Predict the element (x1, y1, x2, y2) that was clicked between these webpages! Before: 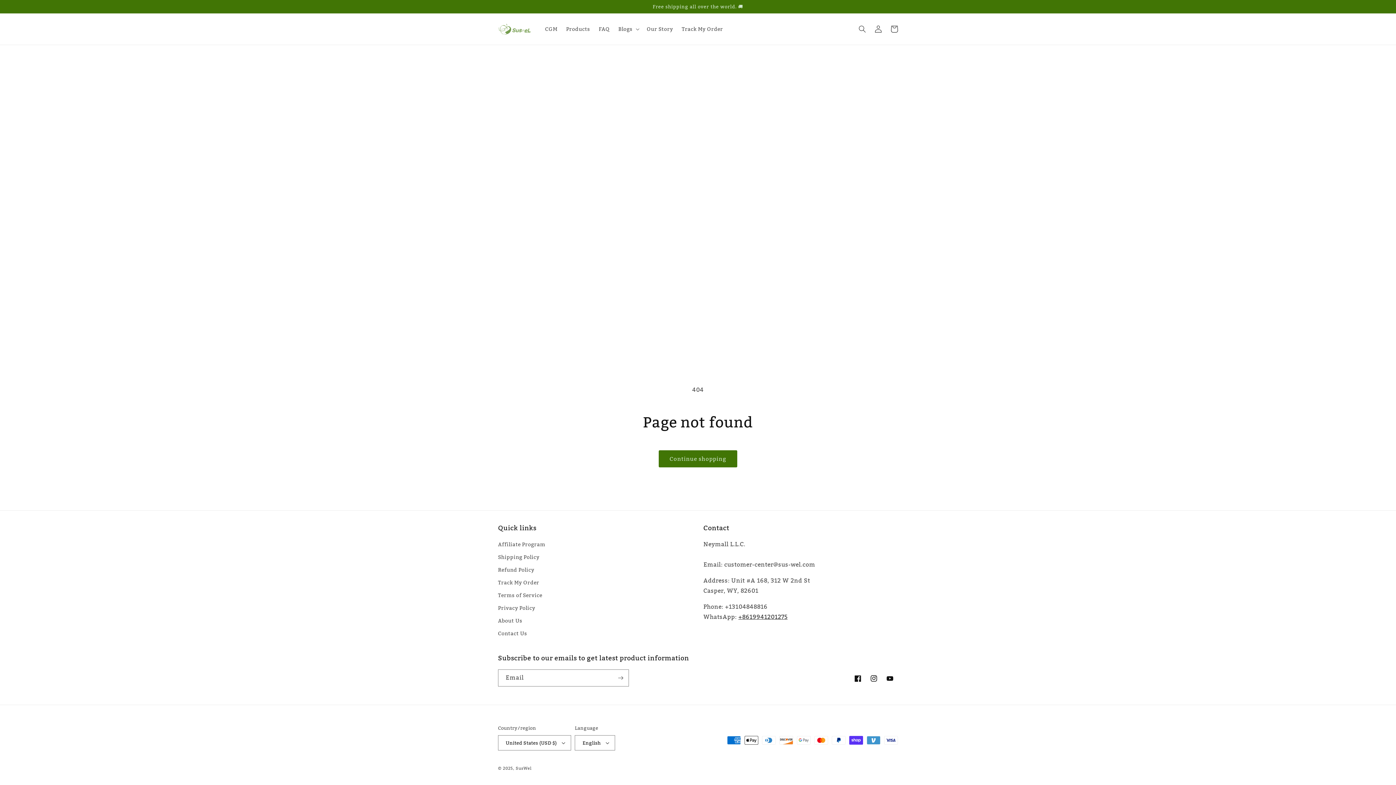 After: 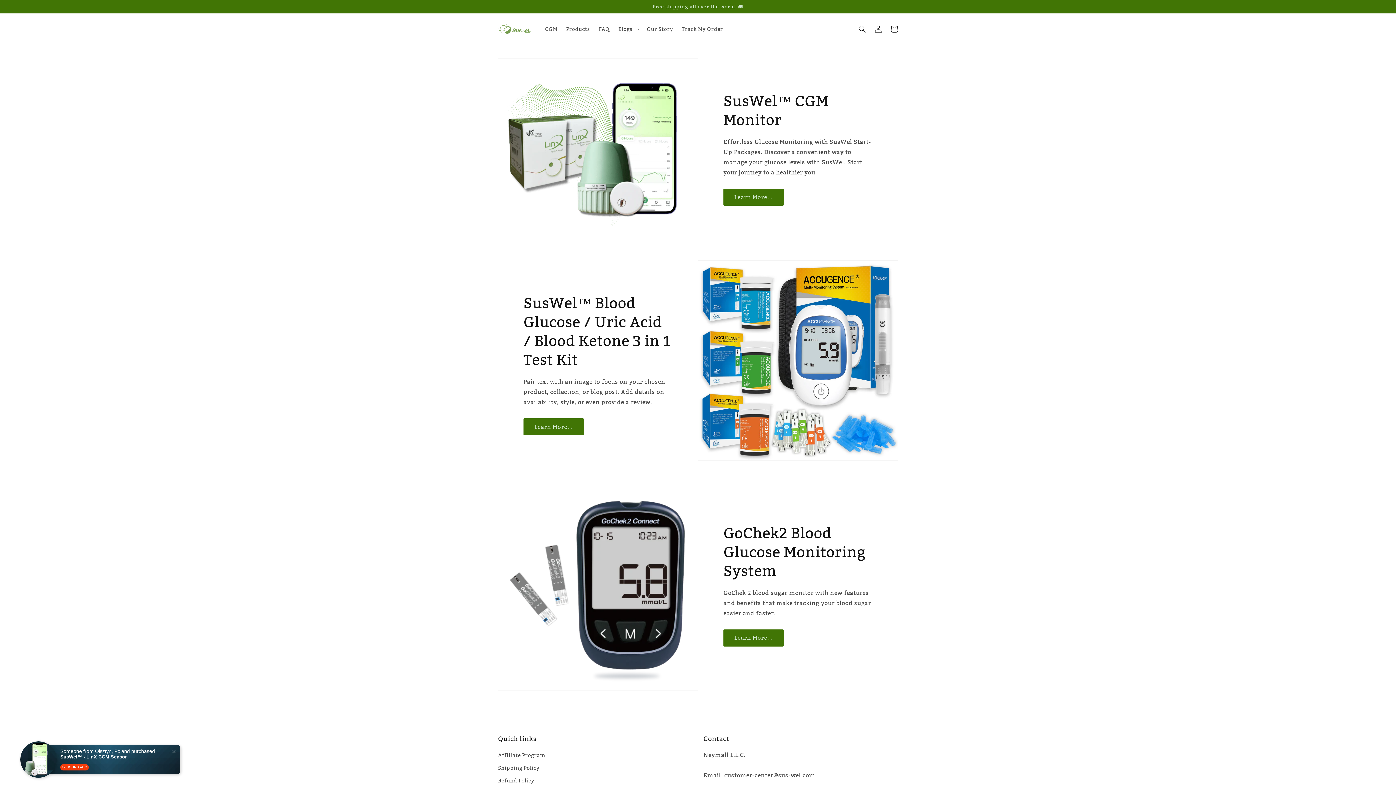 Action: bbox: (515, 766, 531, 771) label: SusWel